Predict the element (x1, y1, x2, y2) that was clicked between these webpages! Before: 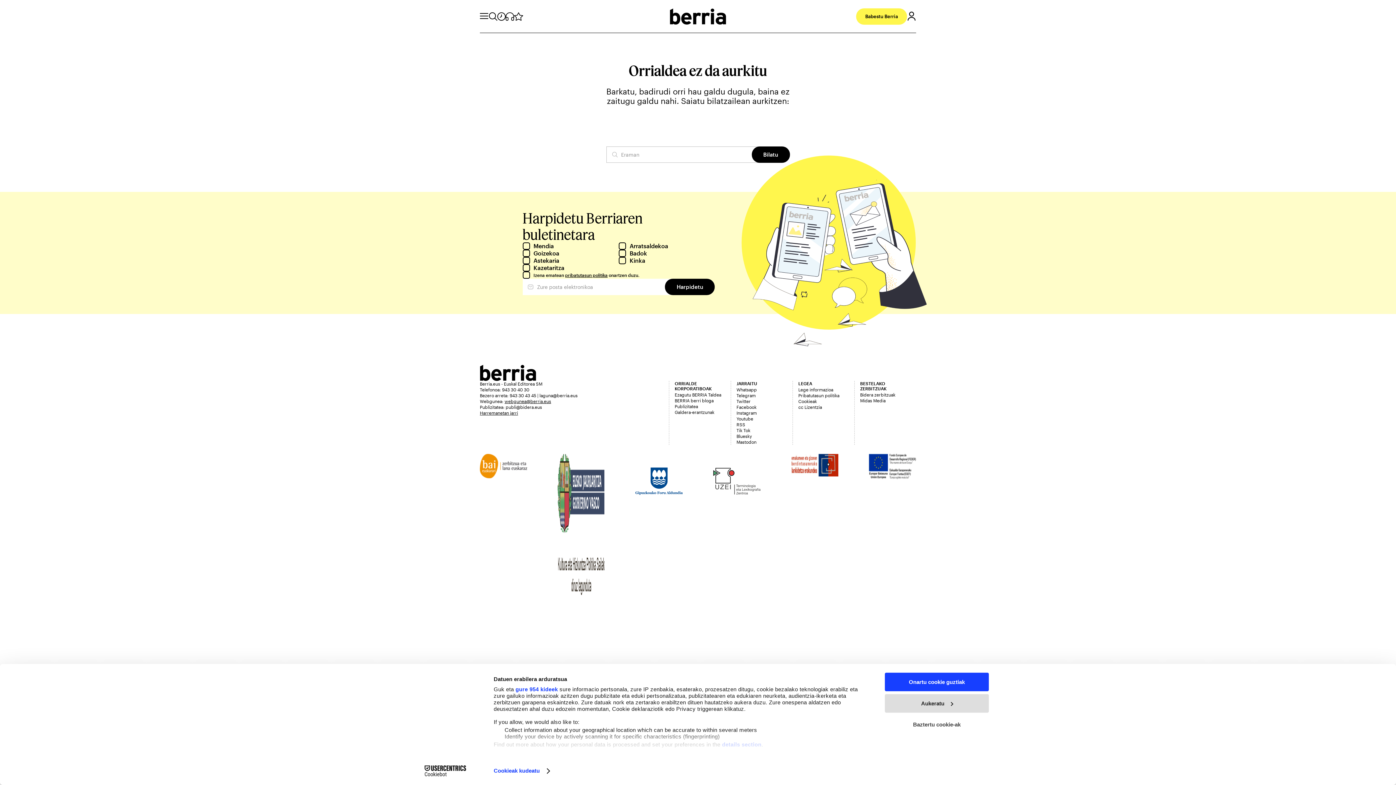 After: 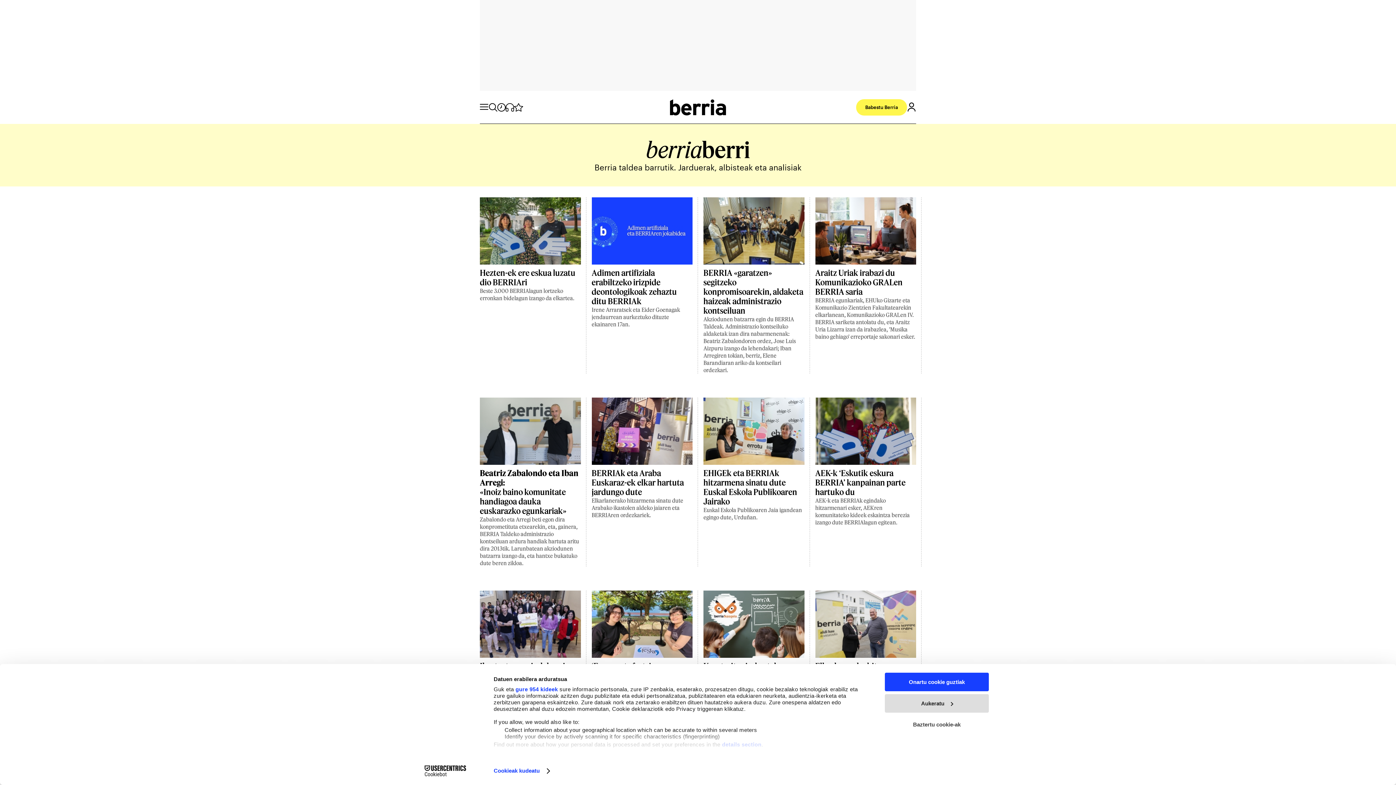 Action: label: BERRIA berri bloga bbox: (674, 397, 730, 403)